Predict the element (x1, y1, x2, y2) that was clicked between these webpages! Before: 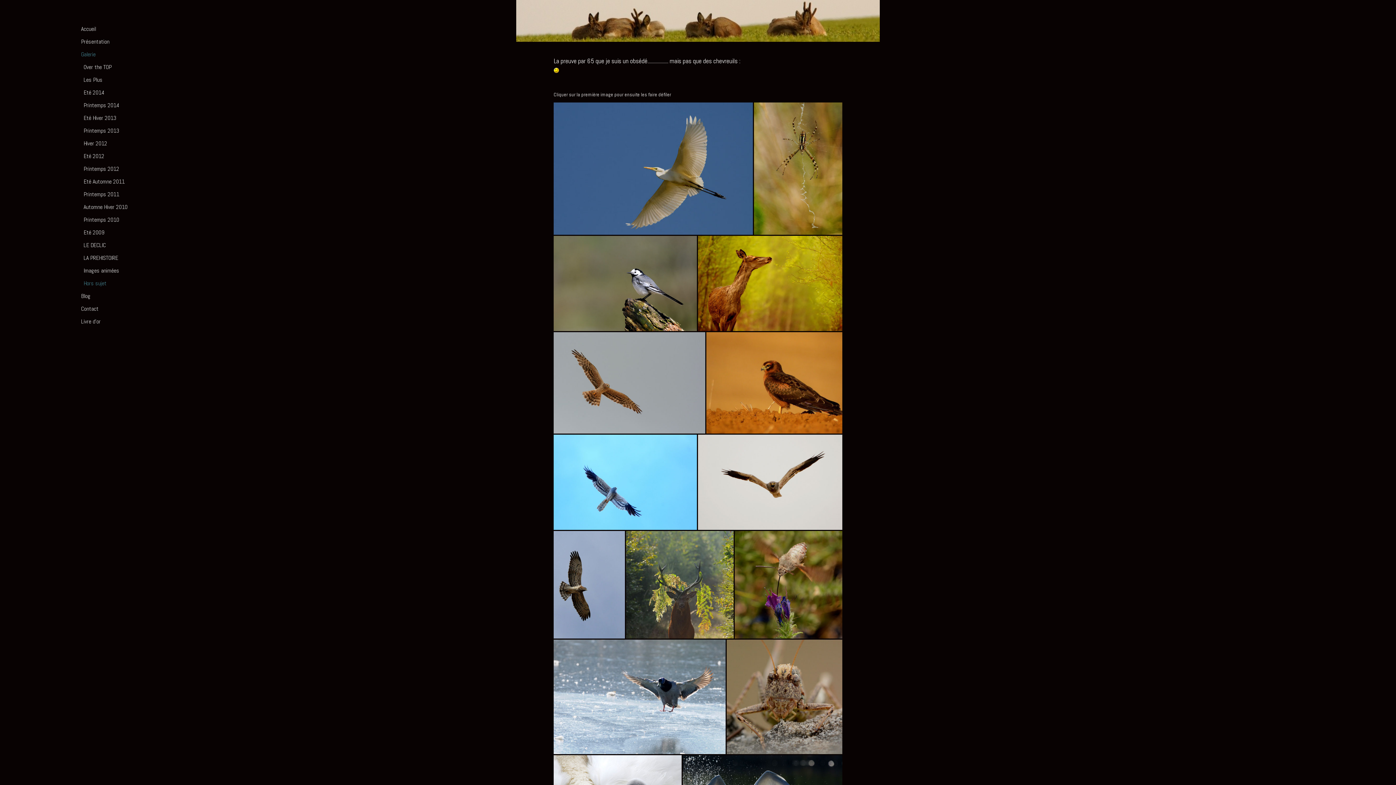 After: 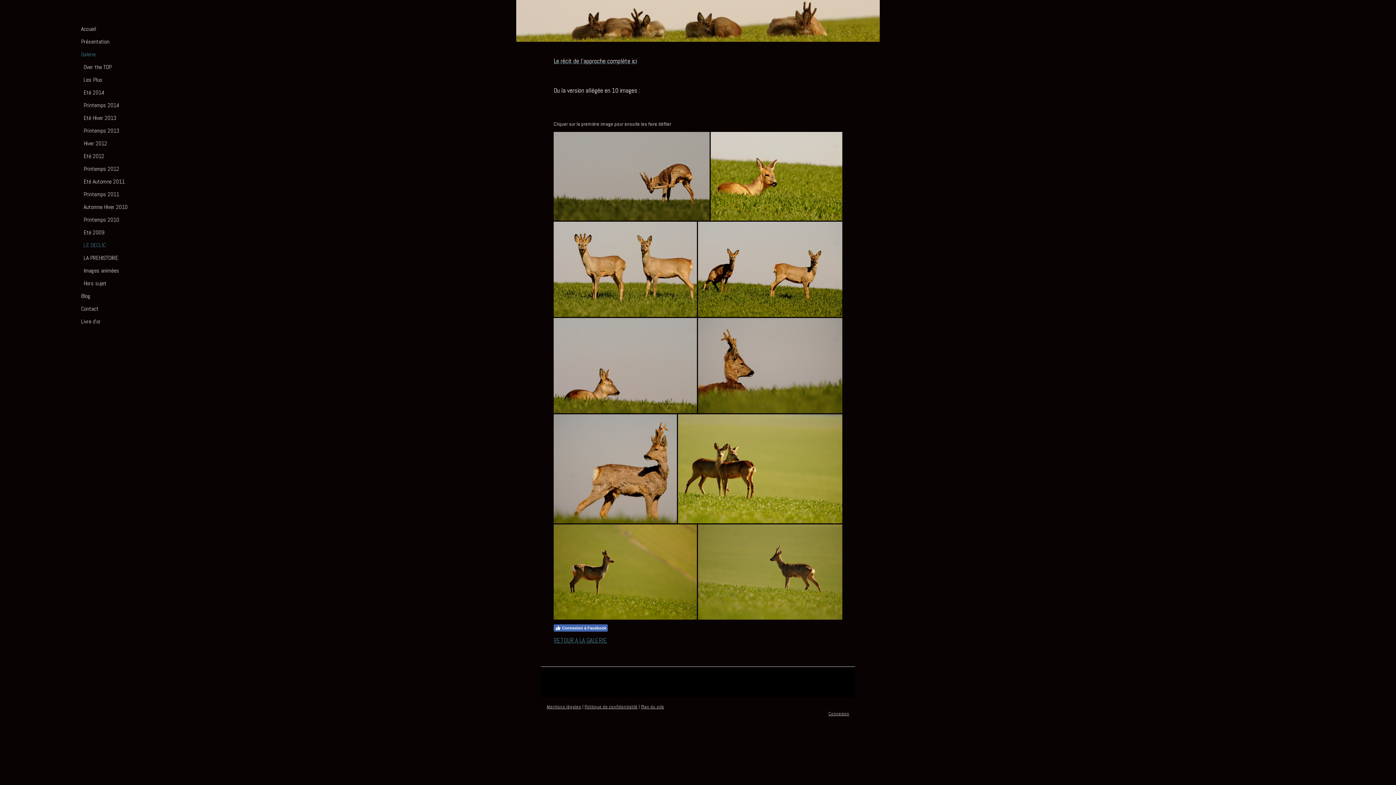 Action: bbox: (80, 240, 134, 250) label: LE DECLIC